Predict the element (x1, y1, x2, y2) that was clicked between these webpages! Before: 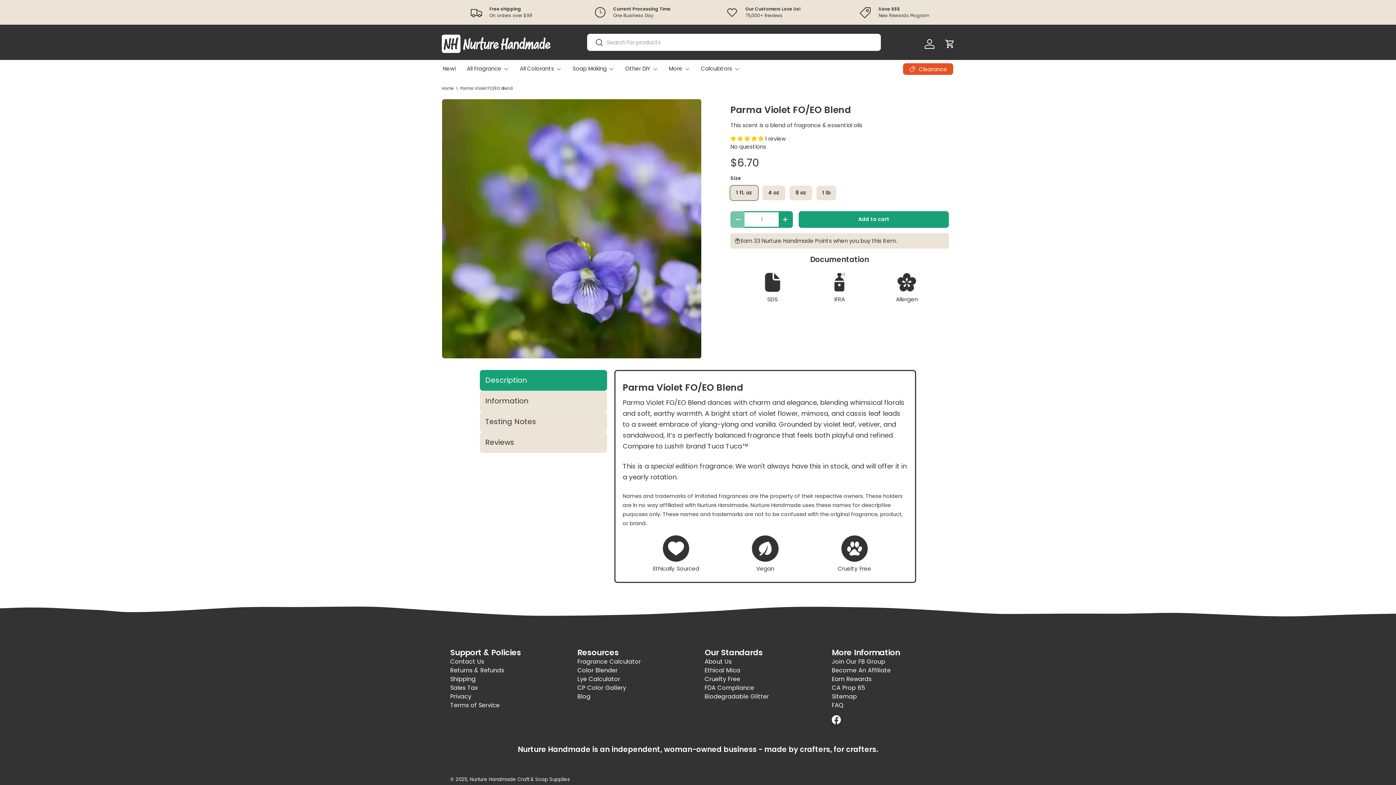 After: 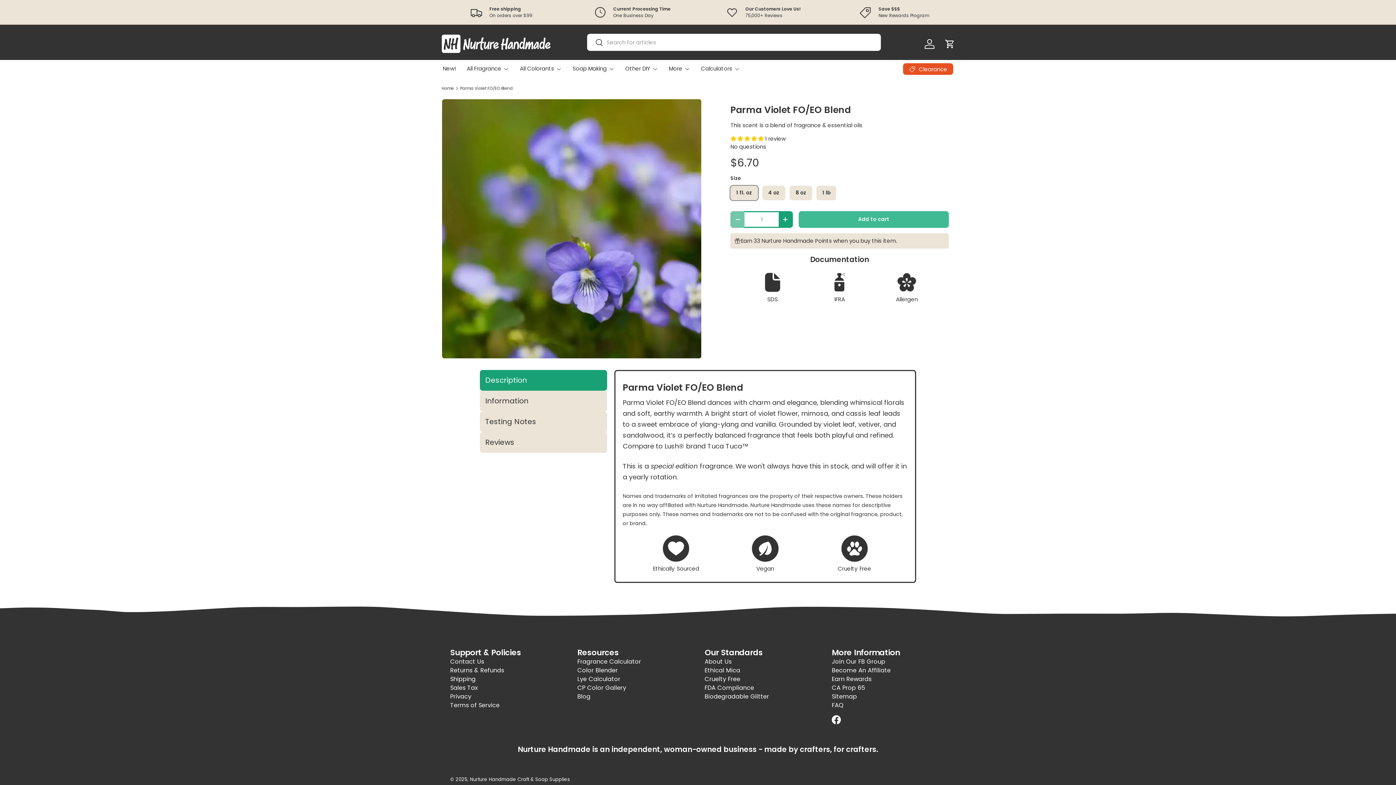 Action: bbox: (799, 211, 949, 227) label: Add to cart